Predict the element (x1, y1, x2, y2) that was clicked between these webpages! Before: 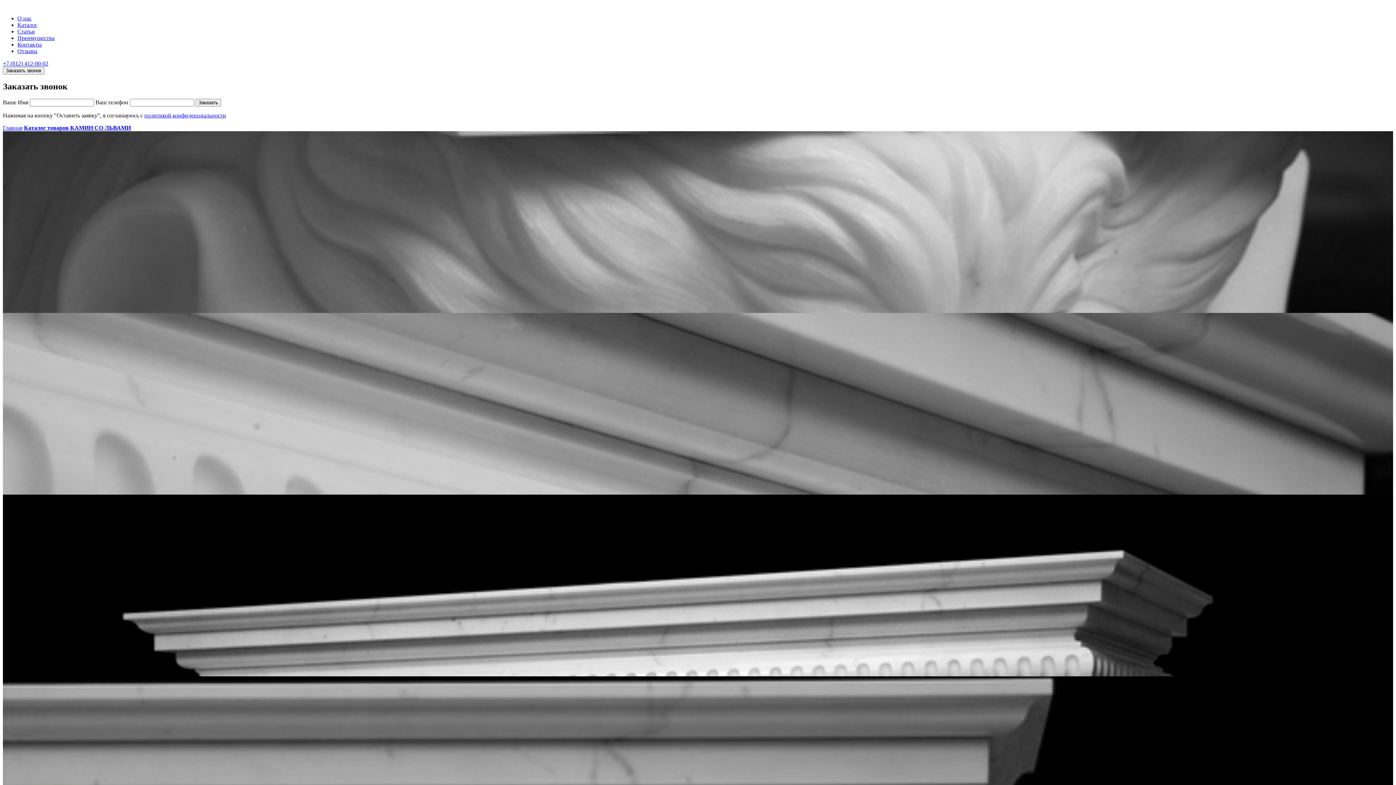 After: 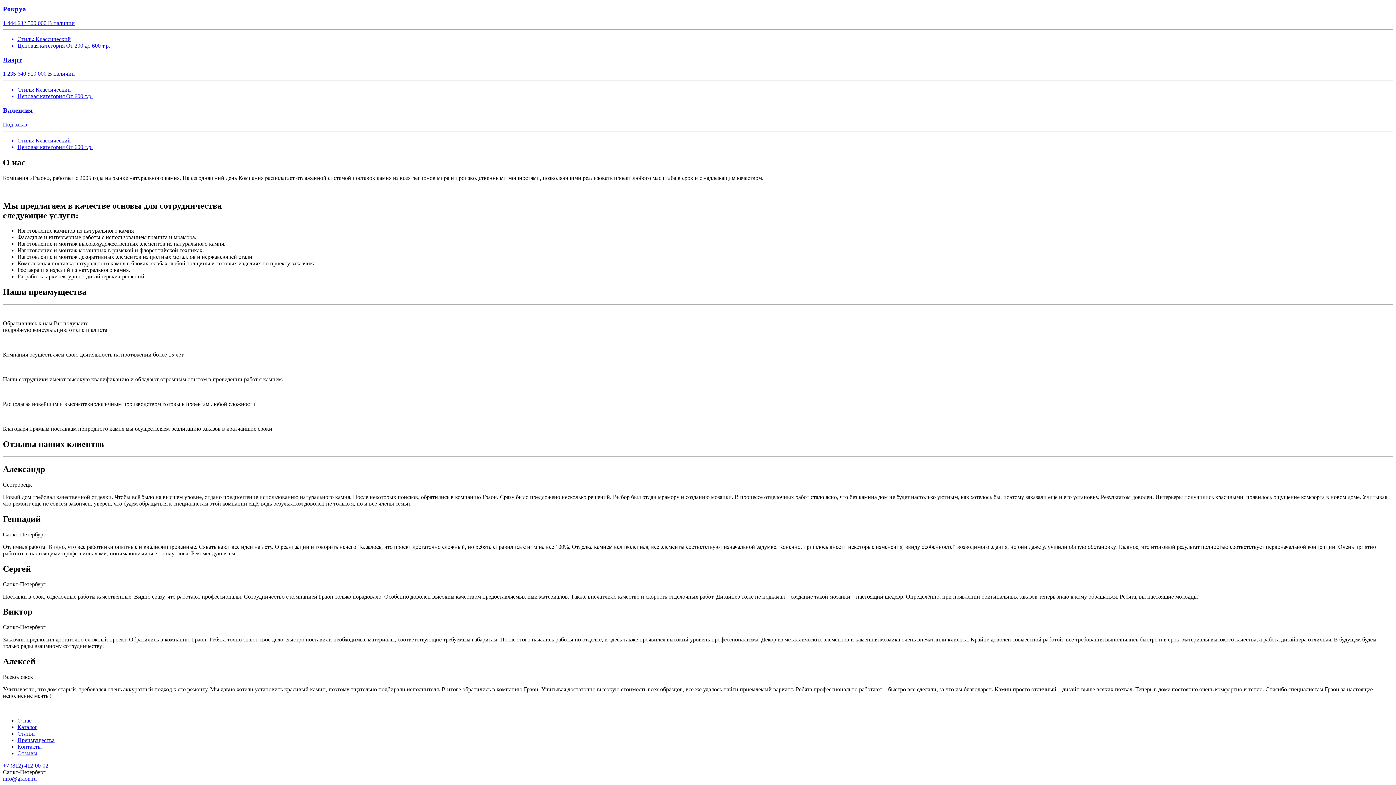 Action: bbox: (17, 48, 37, 54) label: Отзывы